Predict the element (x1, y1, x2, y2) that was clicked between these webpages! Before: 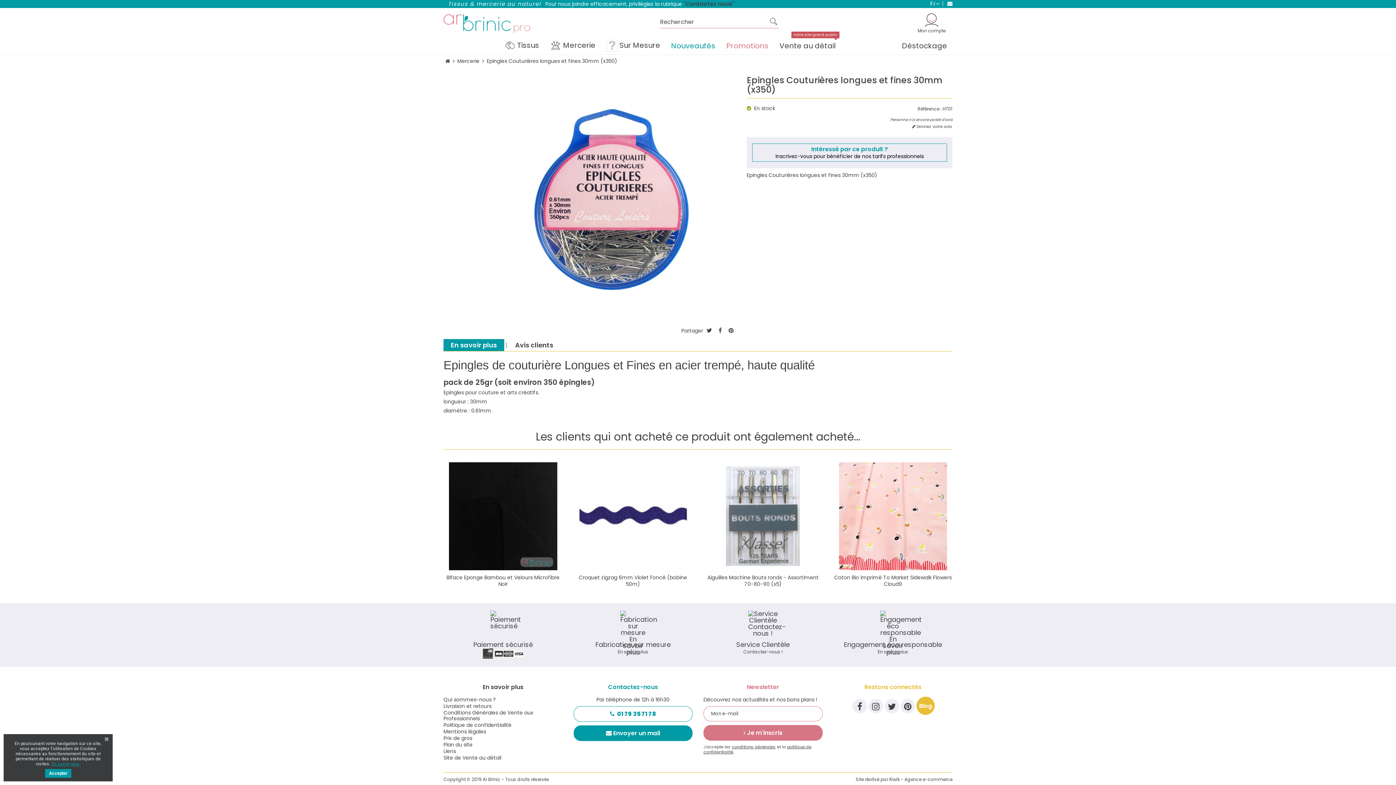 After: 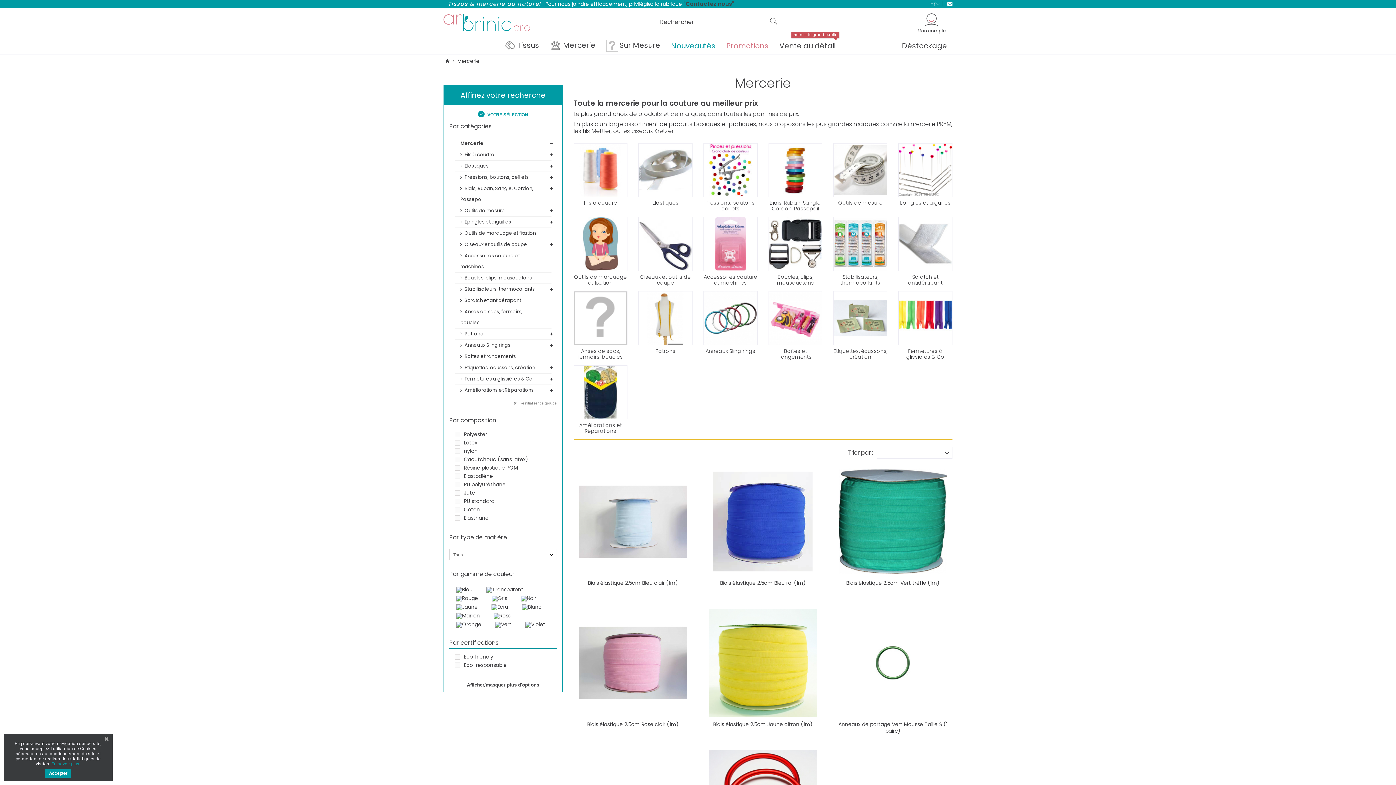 Action: bbox: (455, 58, 481, 63) label: Mercerie